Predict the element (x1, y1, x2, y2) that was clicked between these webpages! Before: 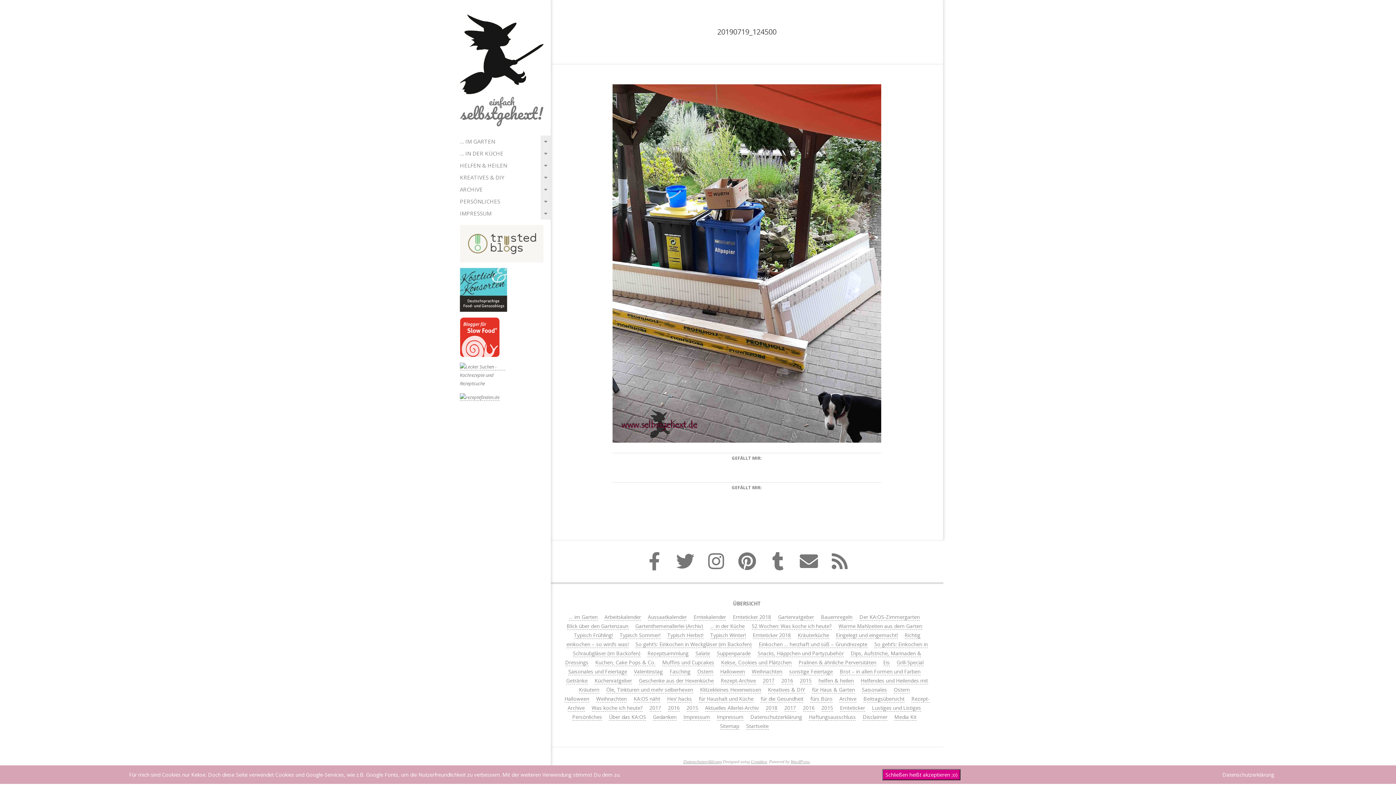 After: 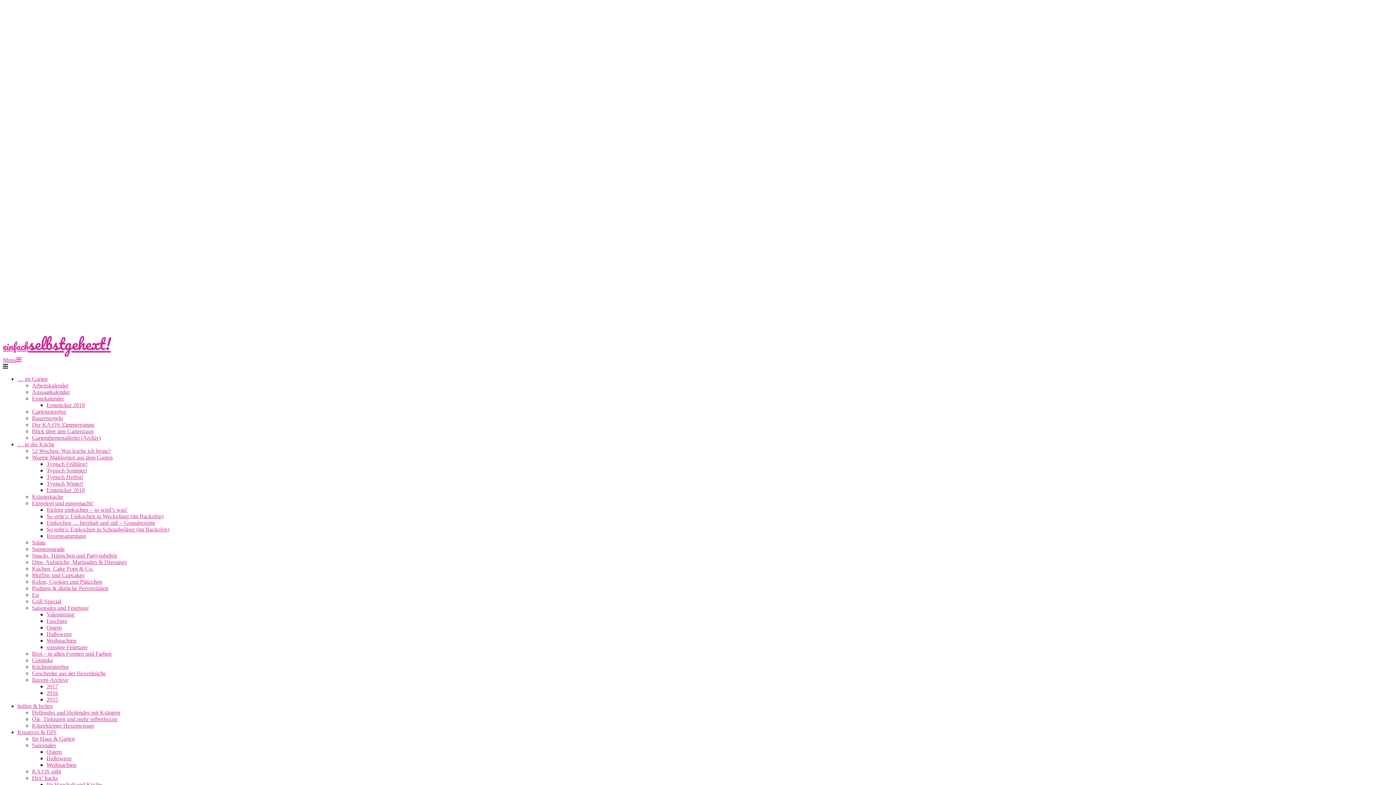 Action: label: 2016 bbox: (668, 704, 679, 711)